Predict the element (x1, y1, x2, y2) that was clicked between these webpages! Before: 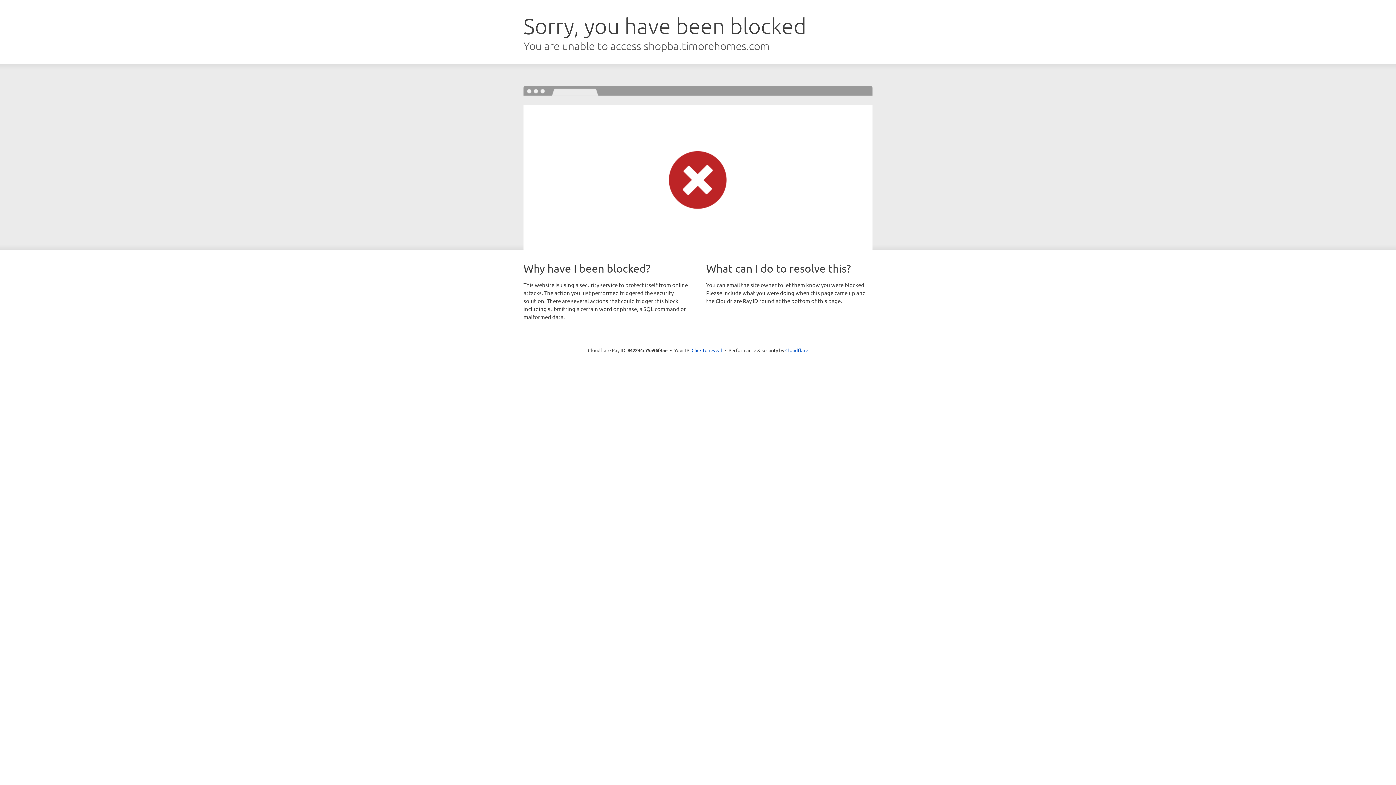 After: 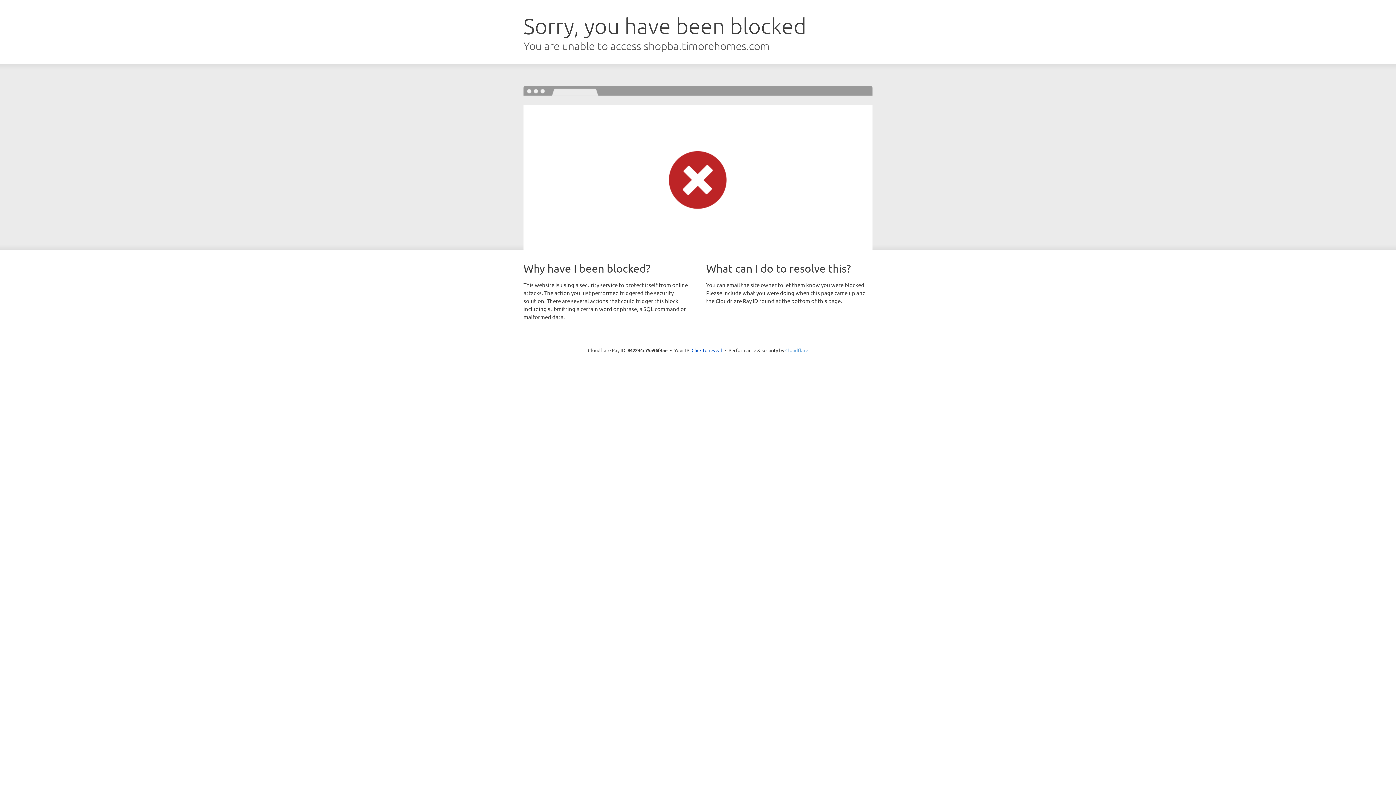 Action: bbox: (785, 347, 808, 353) label: Cloudflare